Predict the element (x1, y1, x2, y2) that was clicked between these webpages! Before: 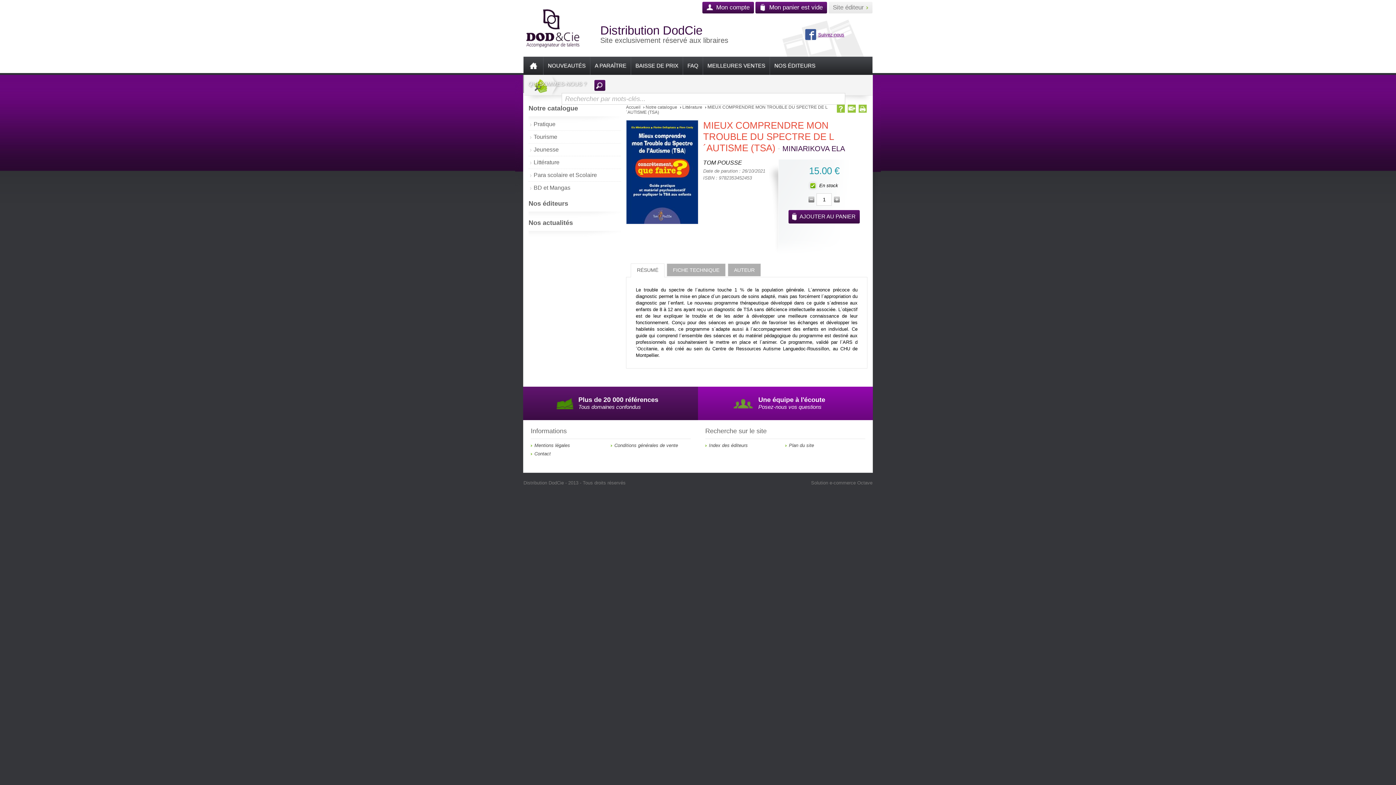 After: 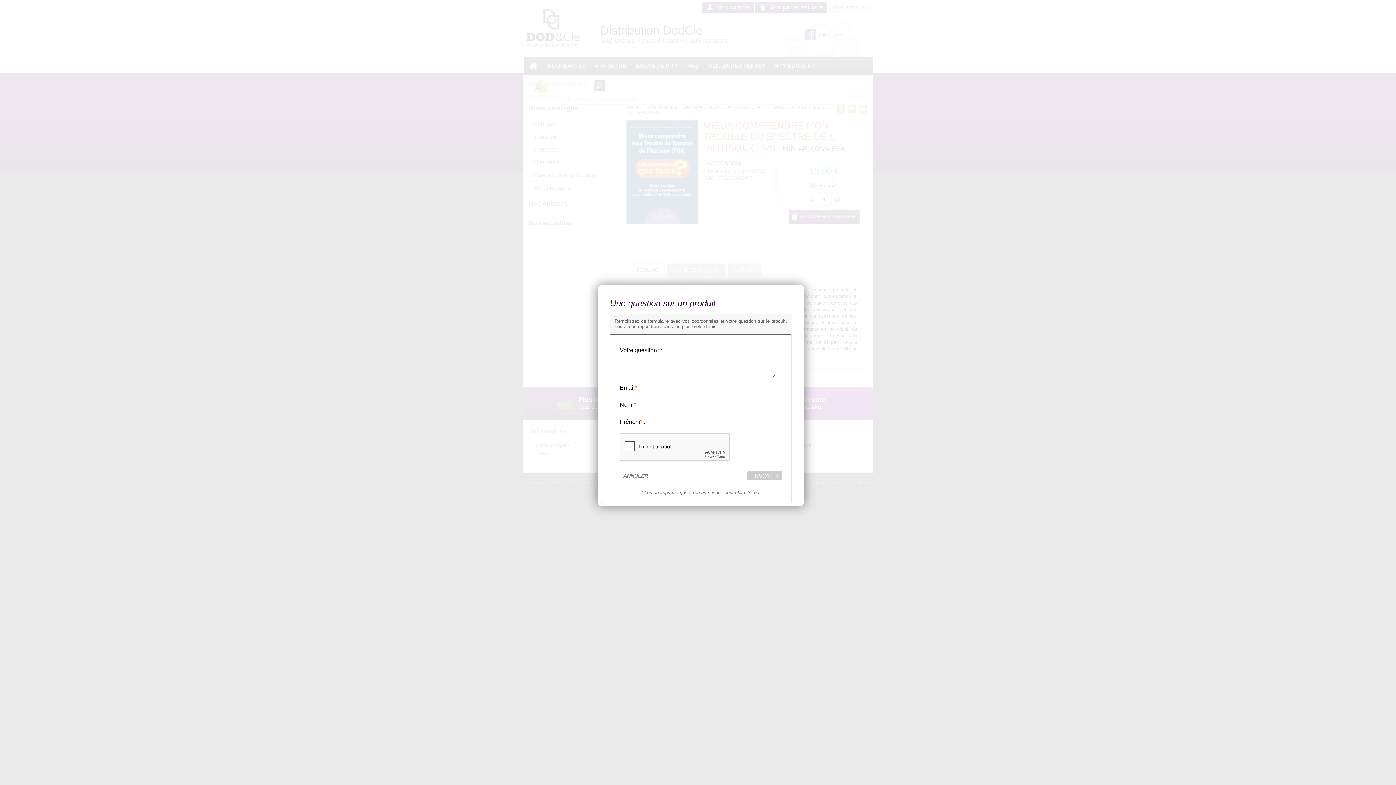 Action: bbox: (837, 104, 845, 112)